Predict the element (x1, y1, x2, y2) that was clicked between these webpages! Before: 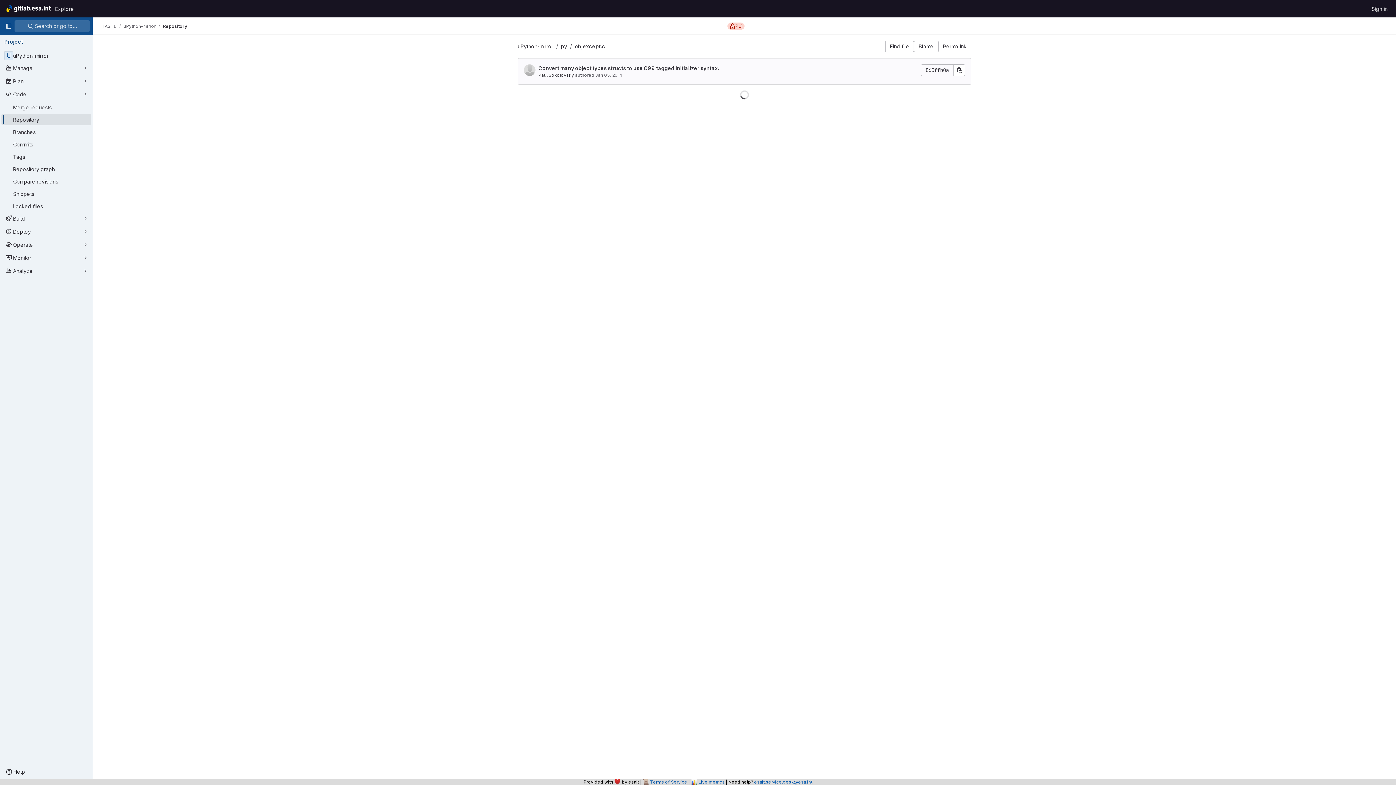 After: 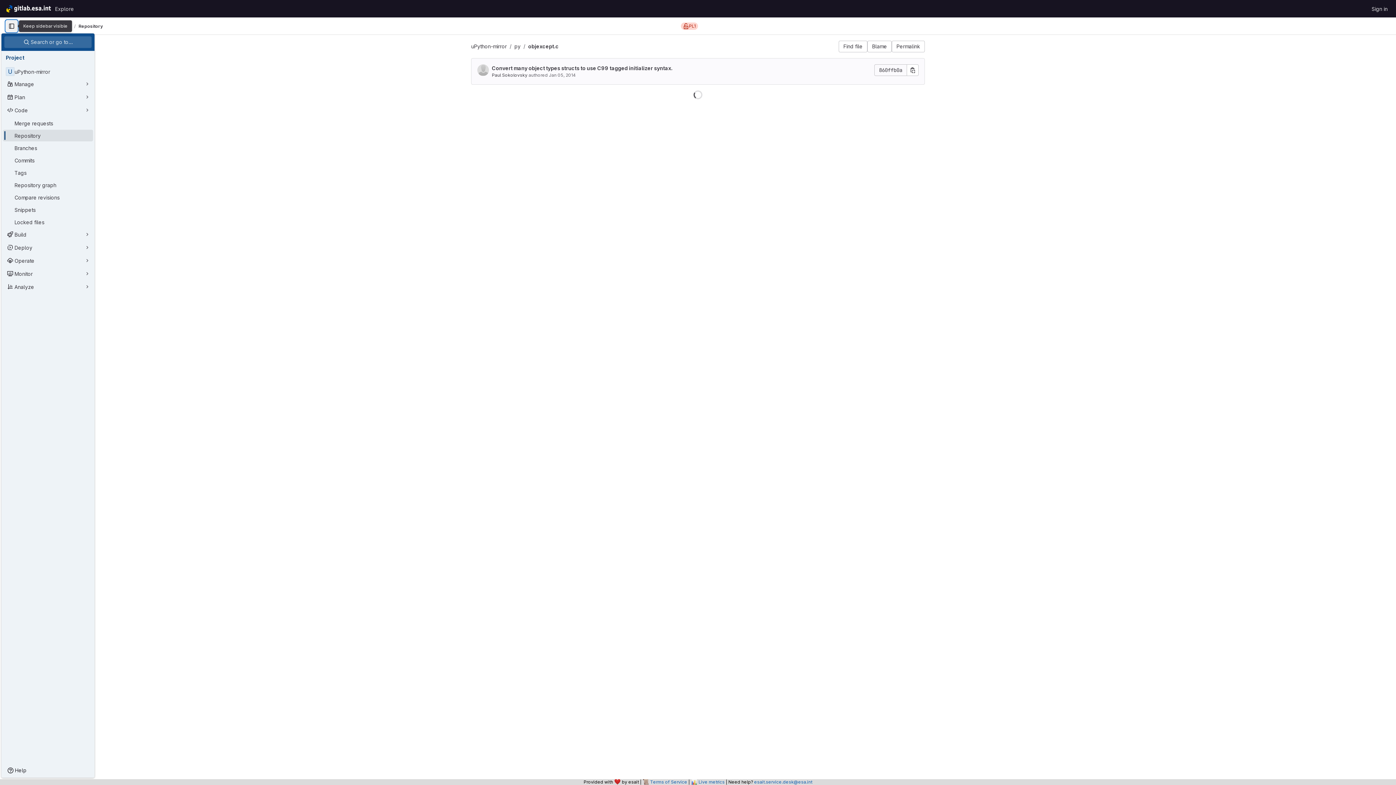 Action: label: Primary navigation sidebar bbox: (2, 20, 14, 32)